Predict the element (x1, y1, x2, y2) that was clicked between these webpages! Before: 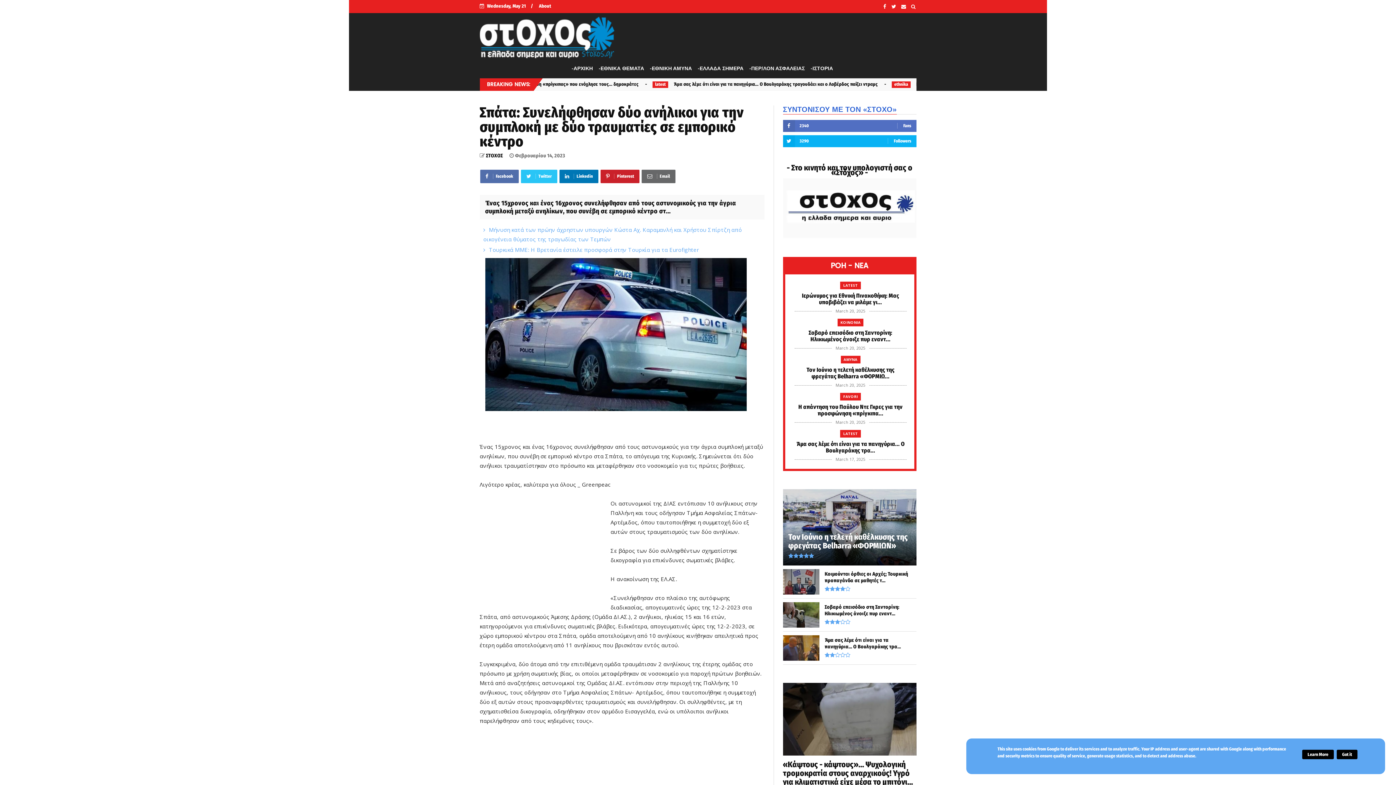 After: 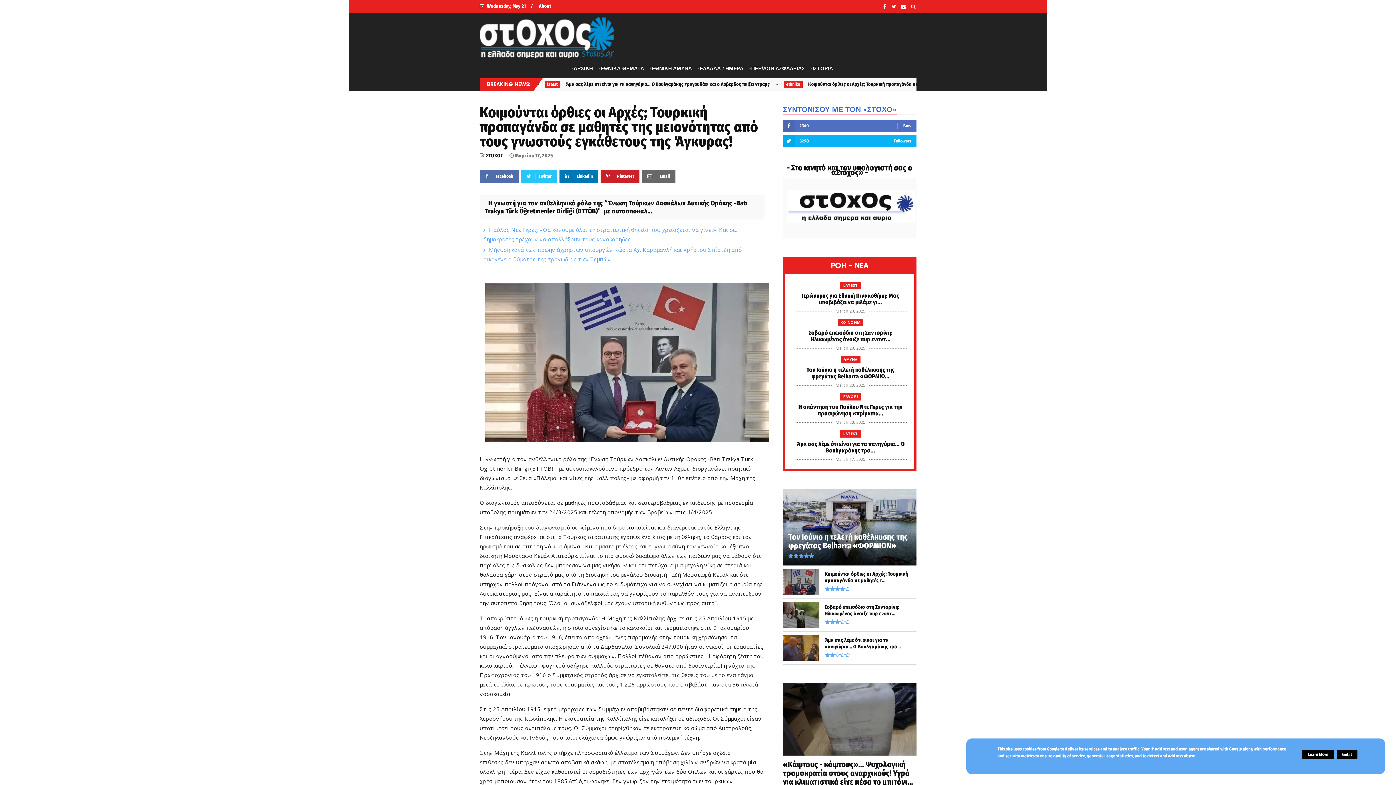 Action: bbox: (783, 590, 819, 595)